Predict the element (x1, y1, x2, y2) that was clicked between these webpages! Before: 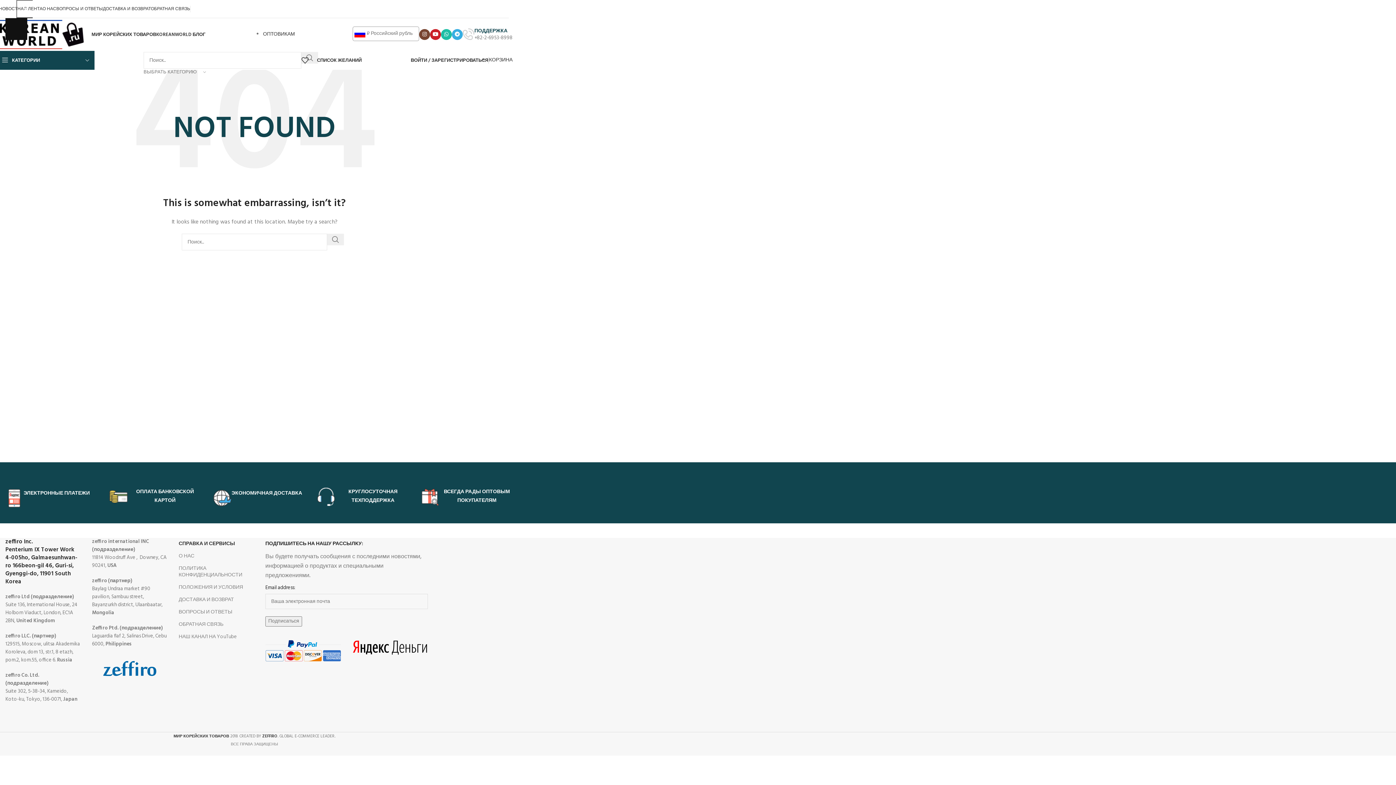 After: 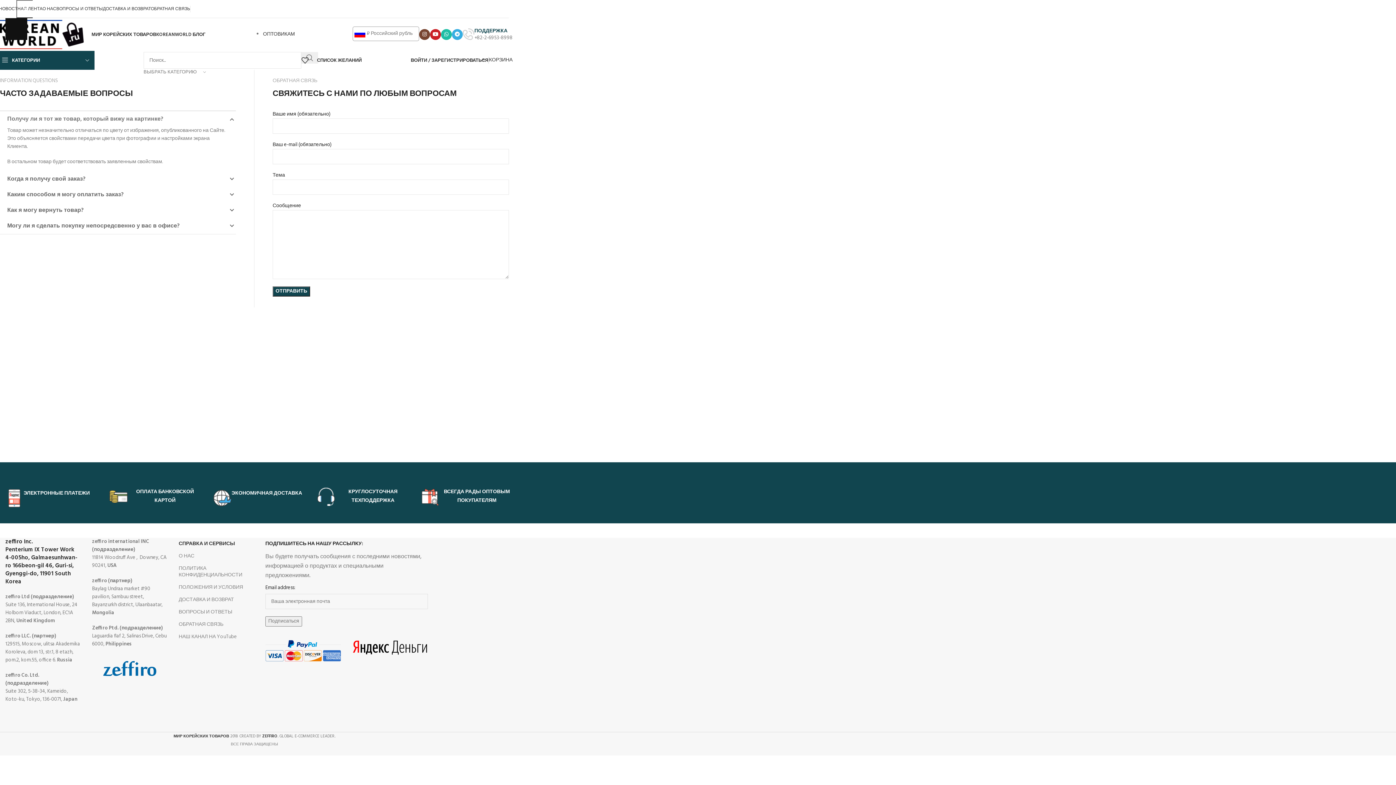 Action: bbox: (150, 1, 190, 16) label: ОБРАТНАЯ СВЯЗЬ